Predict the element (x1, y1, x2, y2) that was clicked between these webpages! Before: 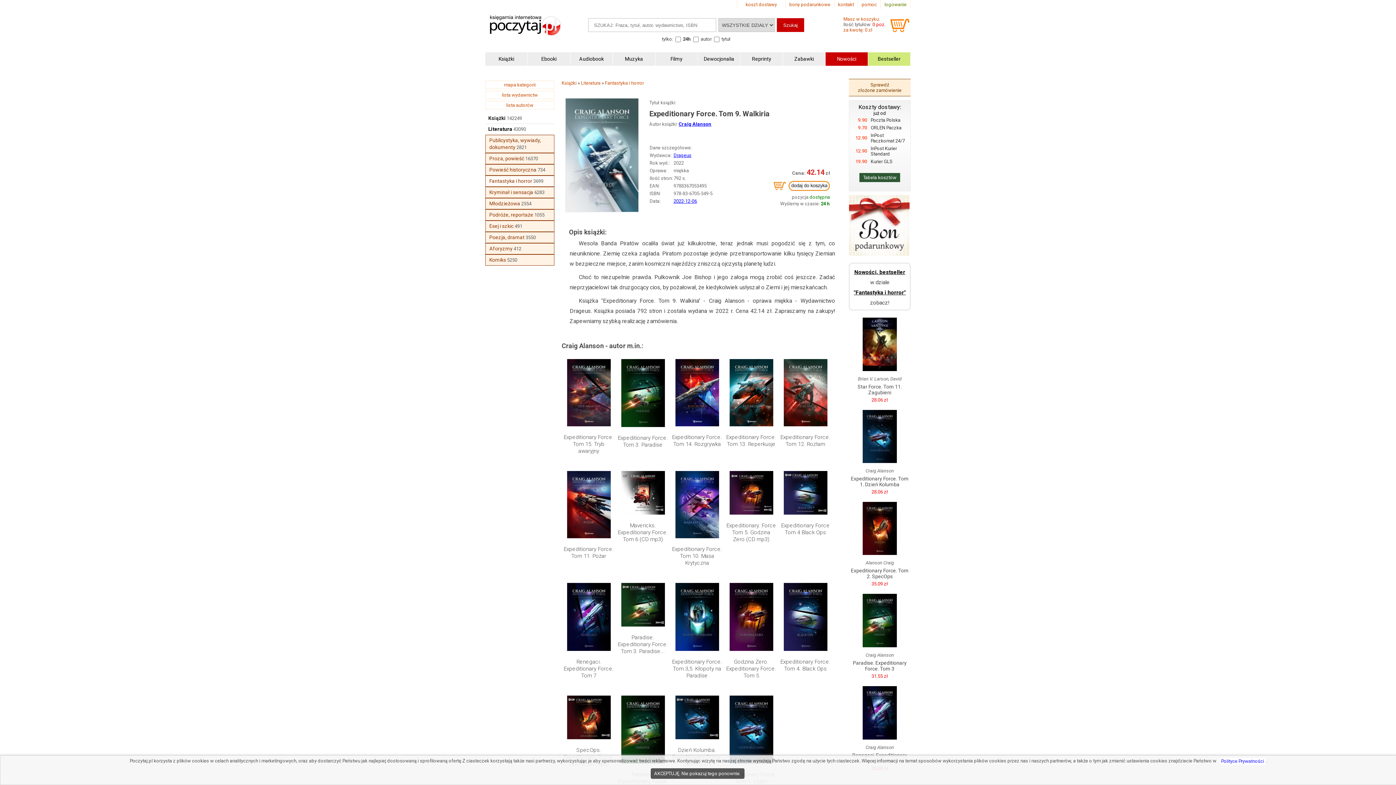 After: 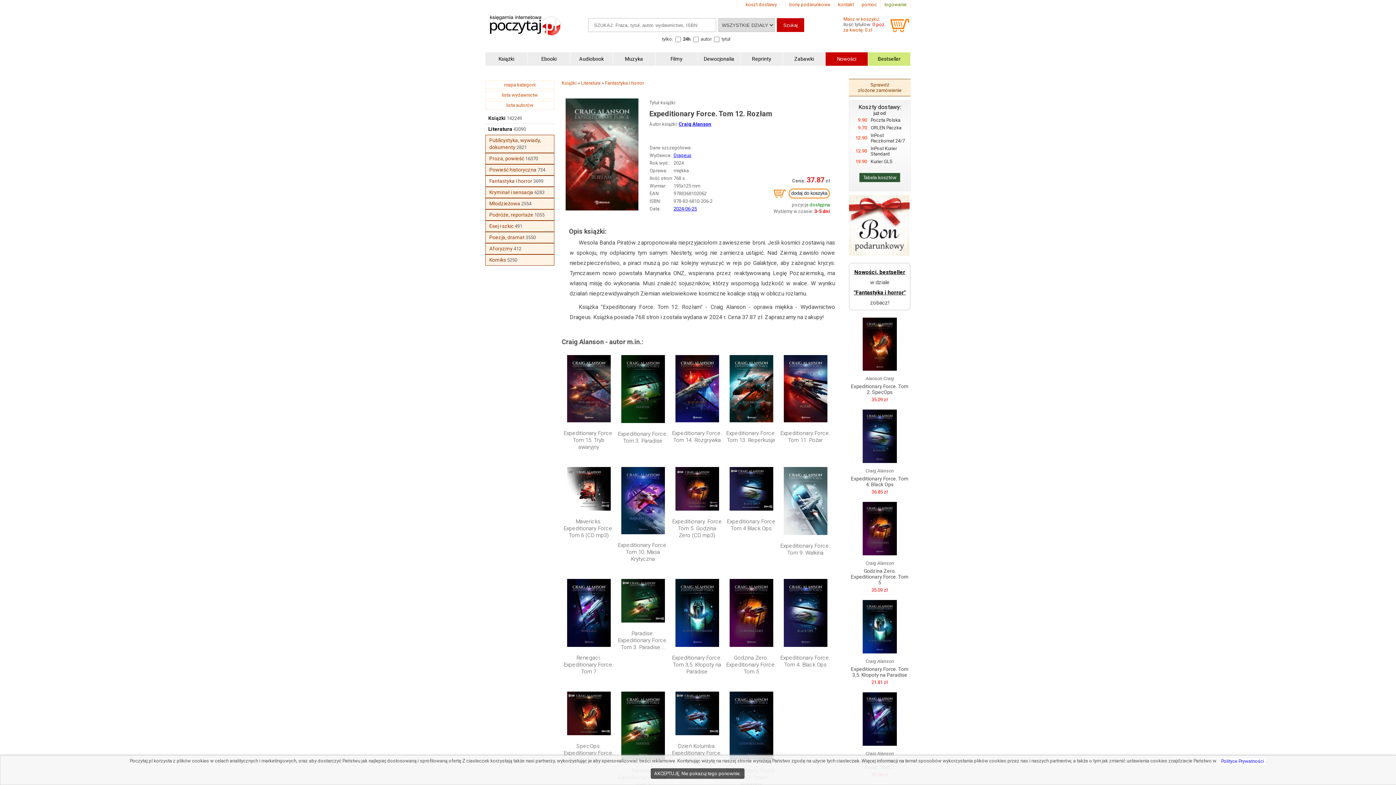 Action: bbox: (783, 425, 827, 431)